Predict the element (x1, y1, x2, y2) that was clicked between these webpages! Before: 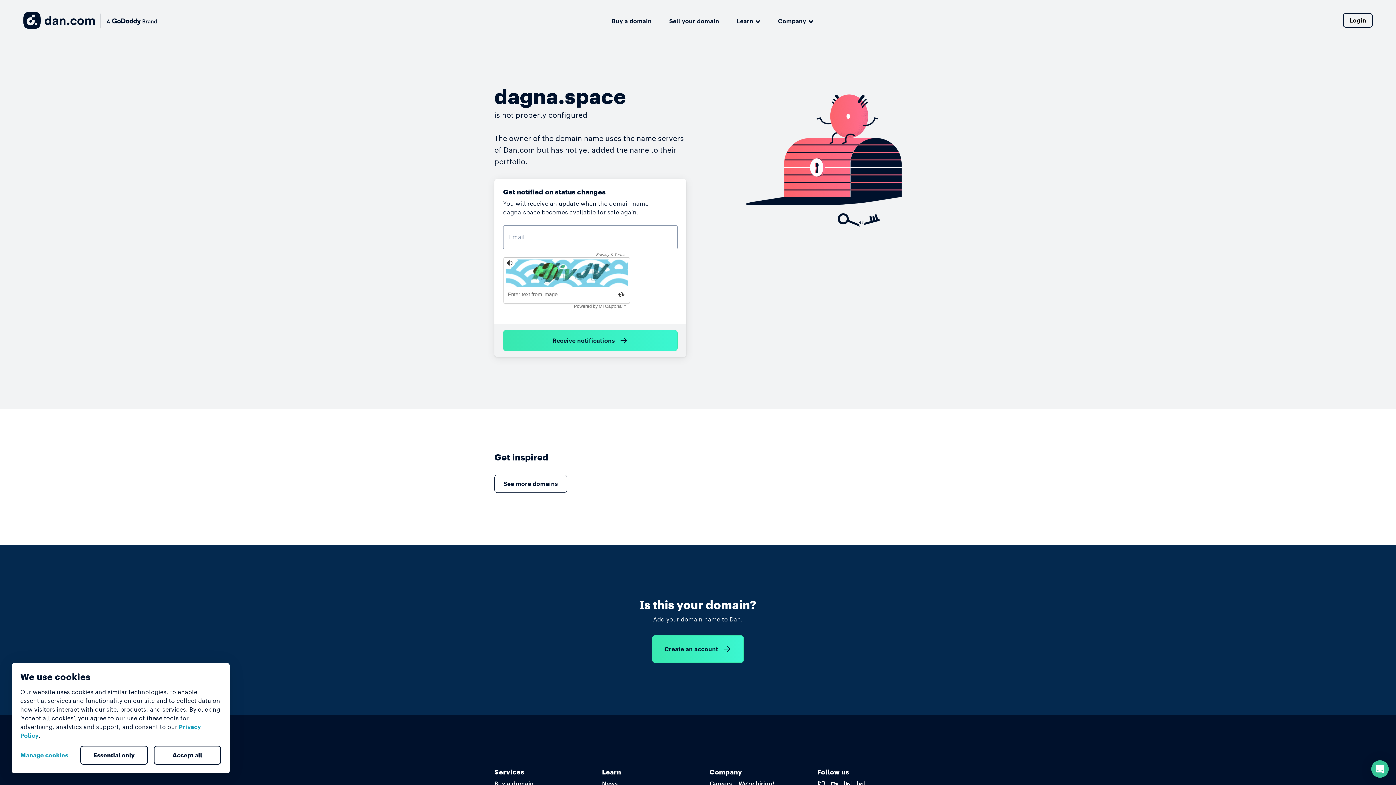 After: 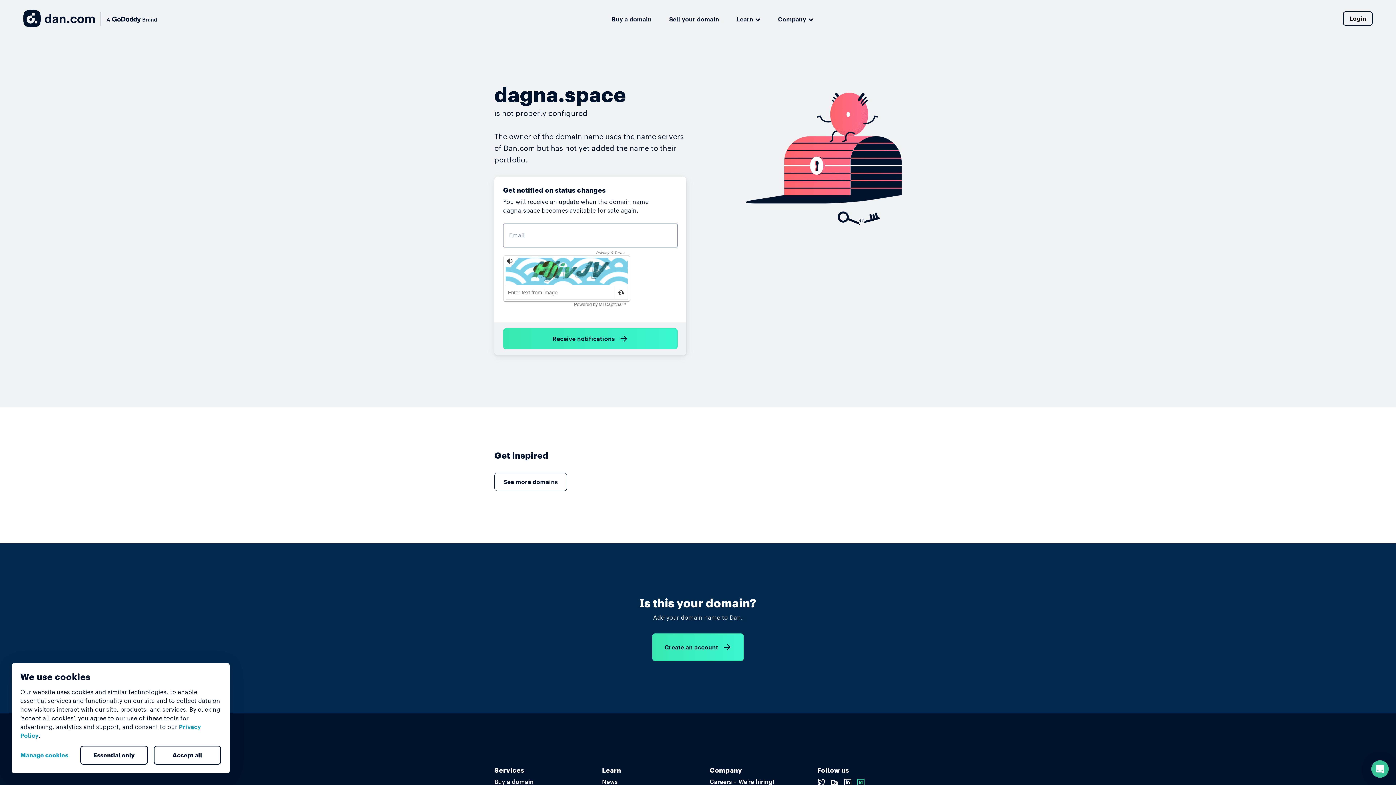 Action: bbox: (856, 780, 865, 787)